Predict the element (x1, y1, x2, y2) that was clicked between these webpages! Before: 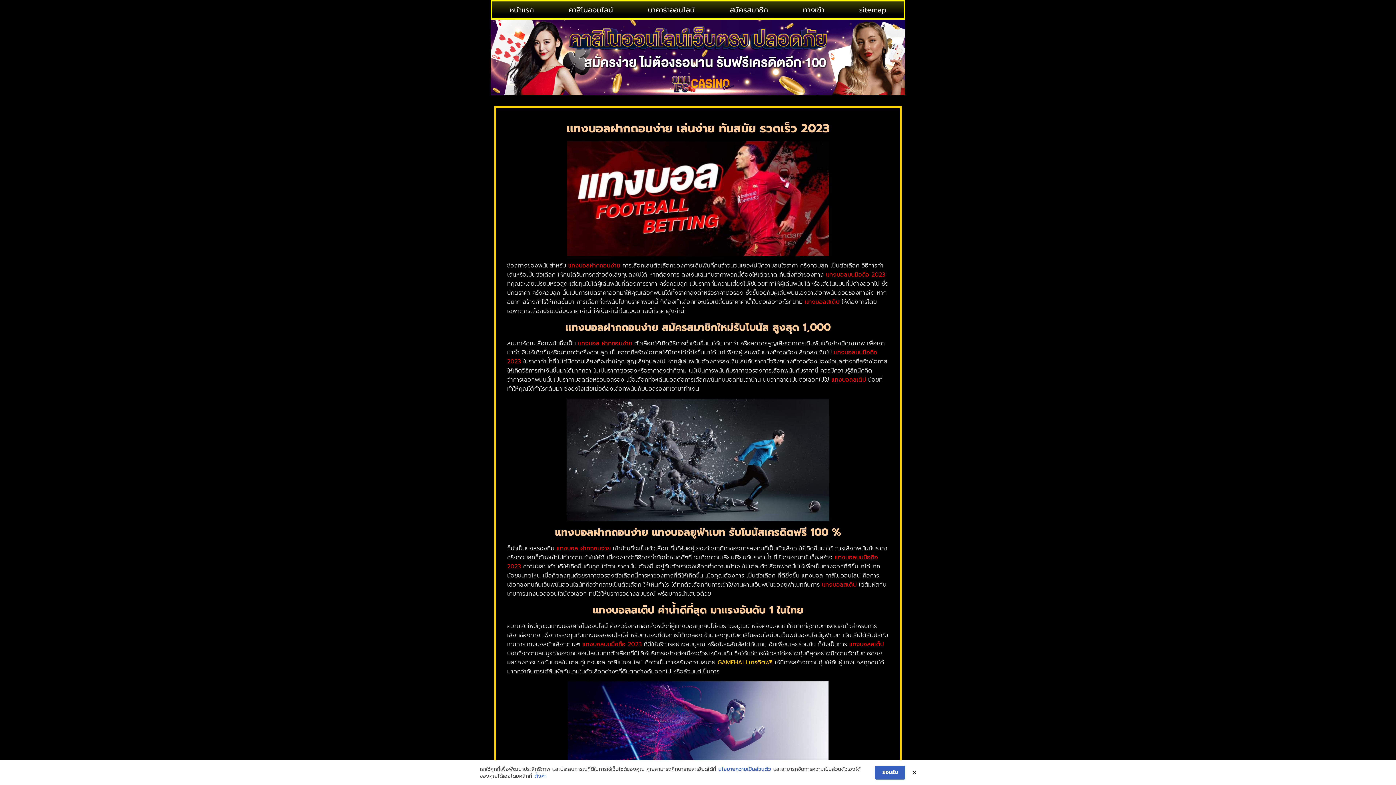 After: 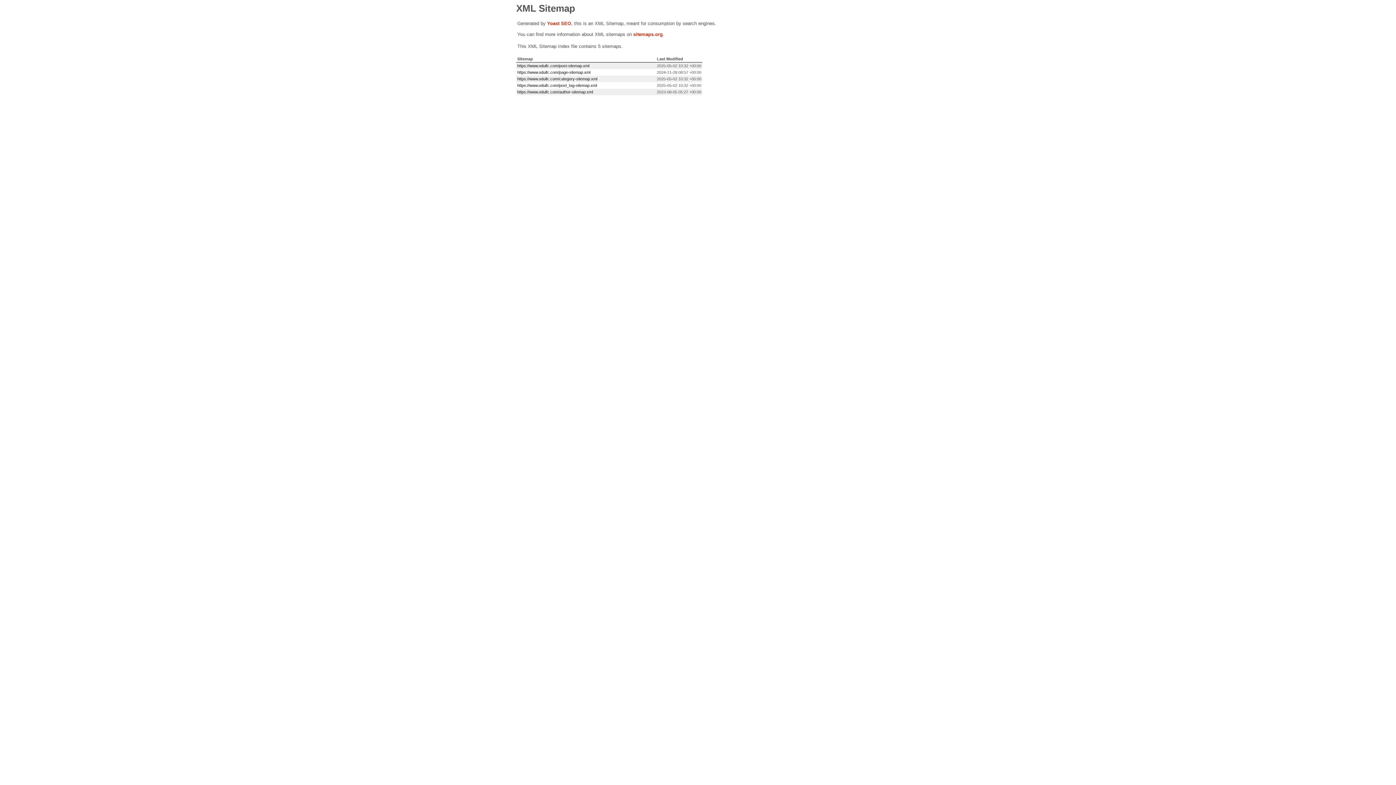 Action: bbox: (841, 1, 904, 18) label: sitemap